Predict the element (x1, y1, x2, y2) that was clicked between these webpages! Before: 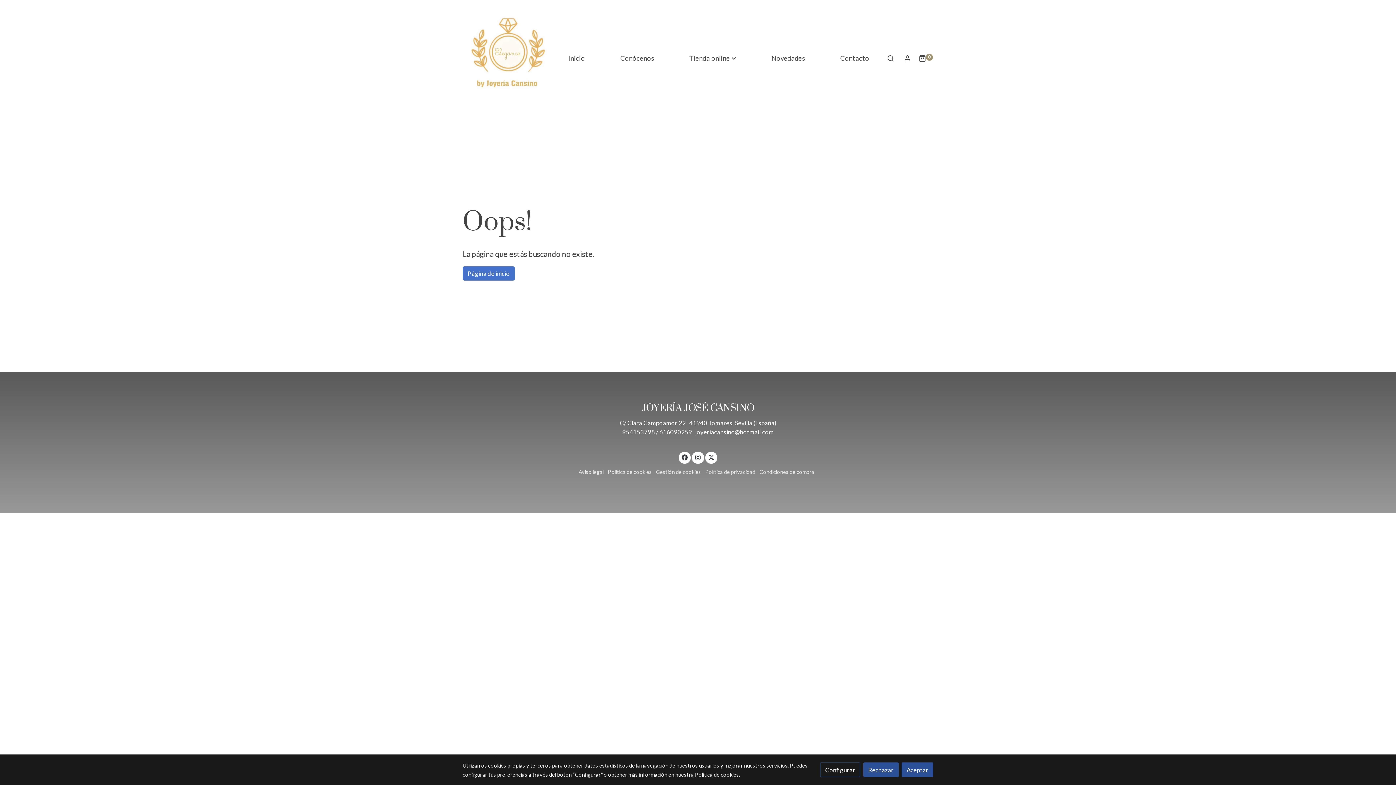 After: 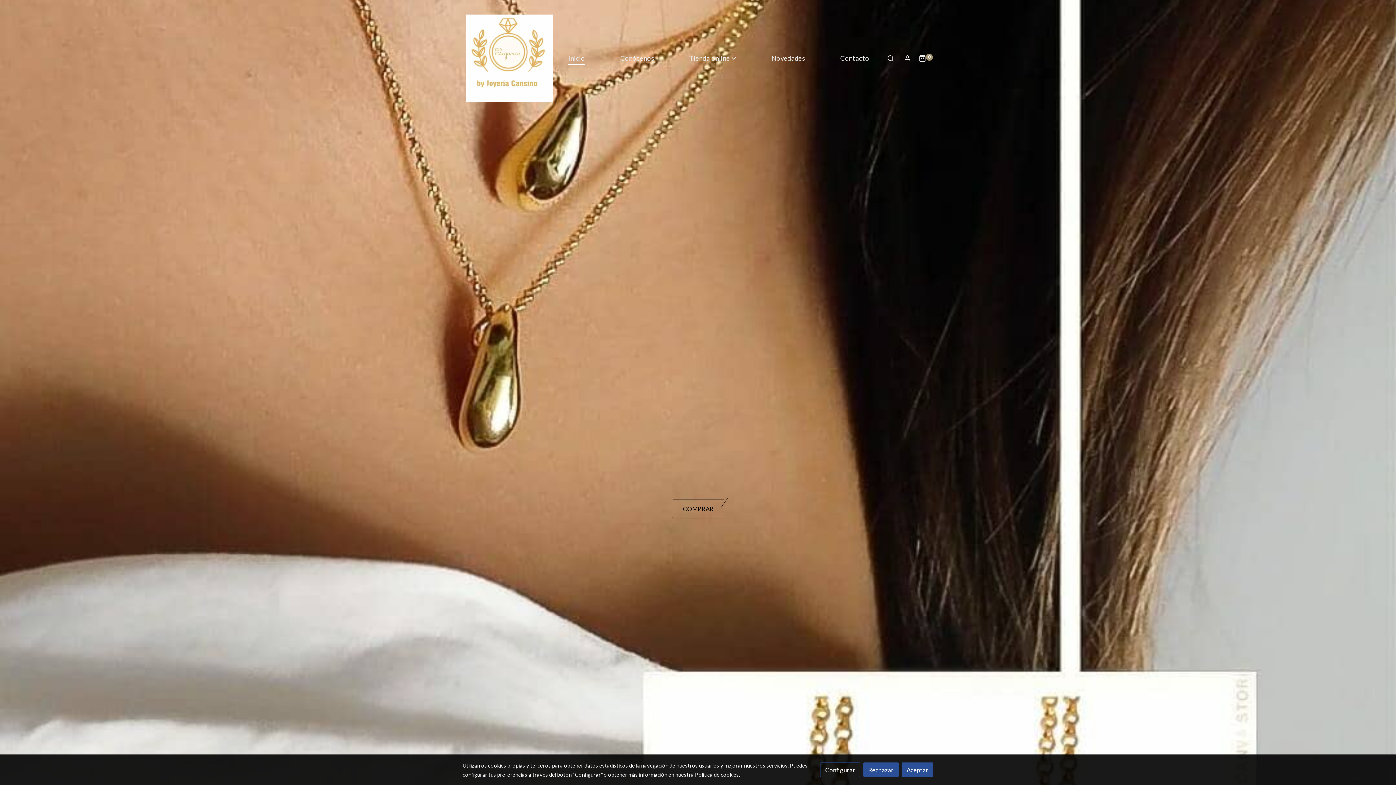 Action: label: link  bbox: (465, 14, 553, 101)